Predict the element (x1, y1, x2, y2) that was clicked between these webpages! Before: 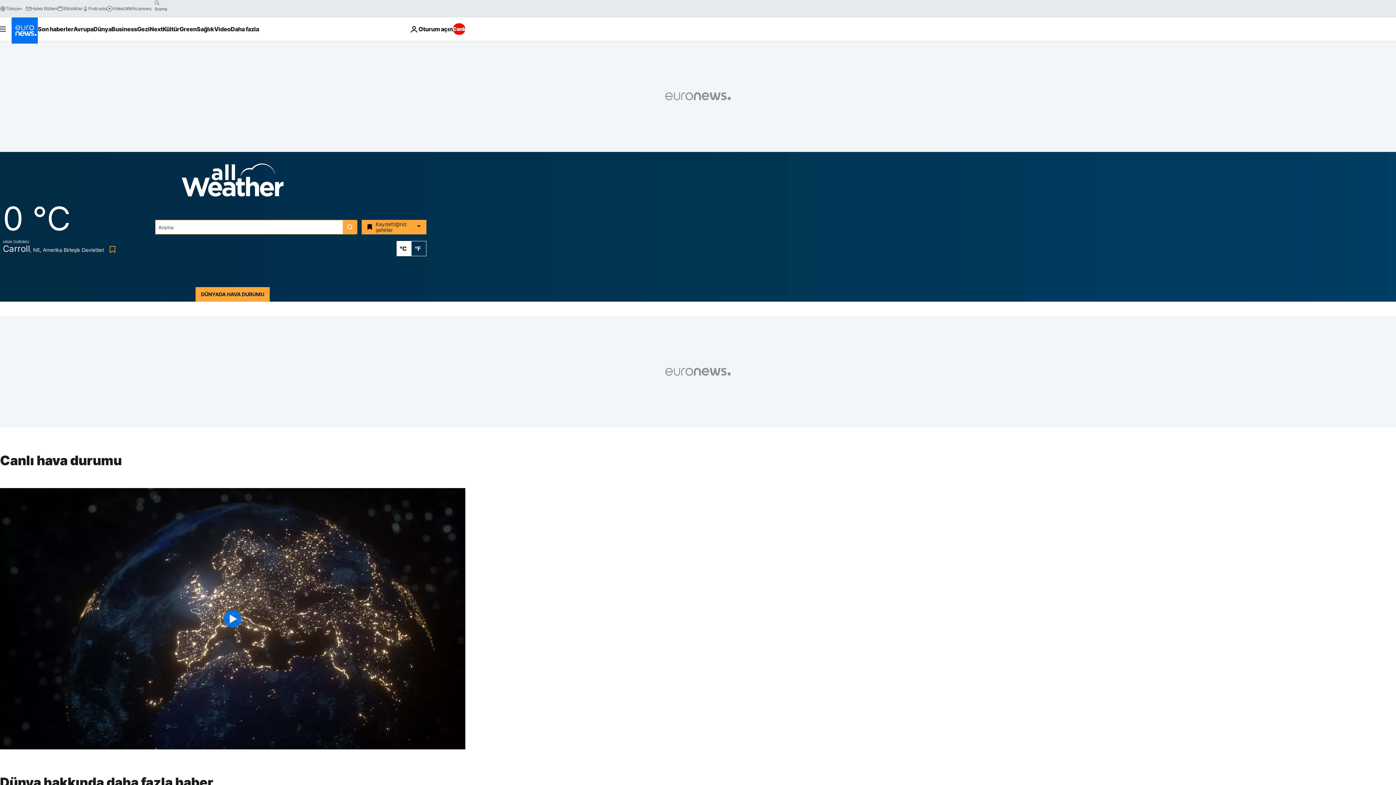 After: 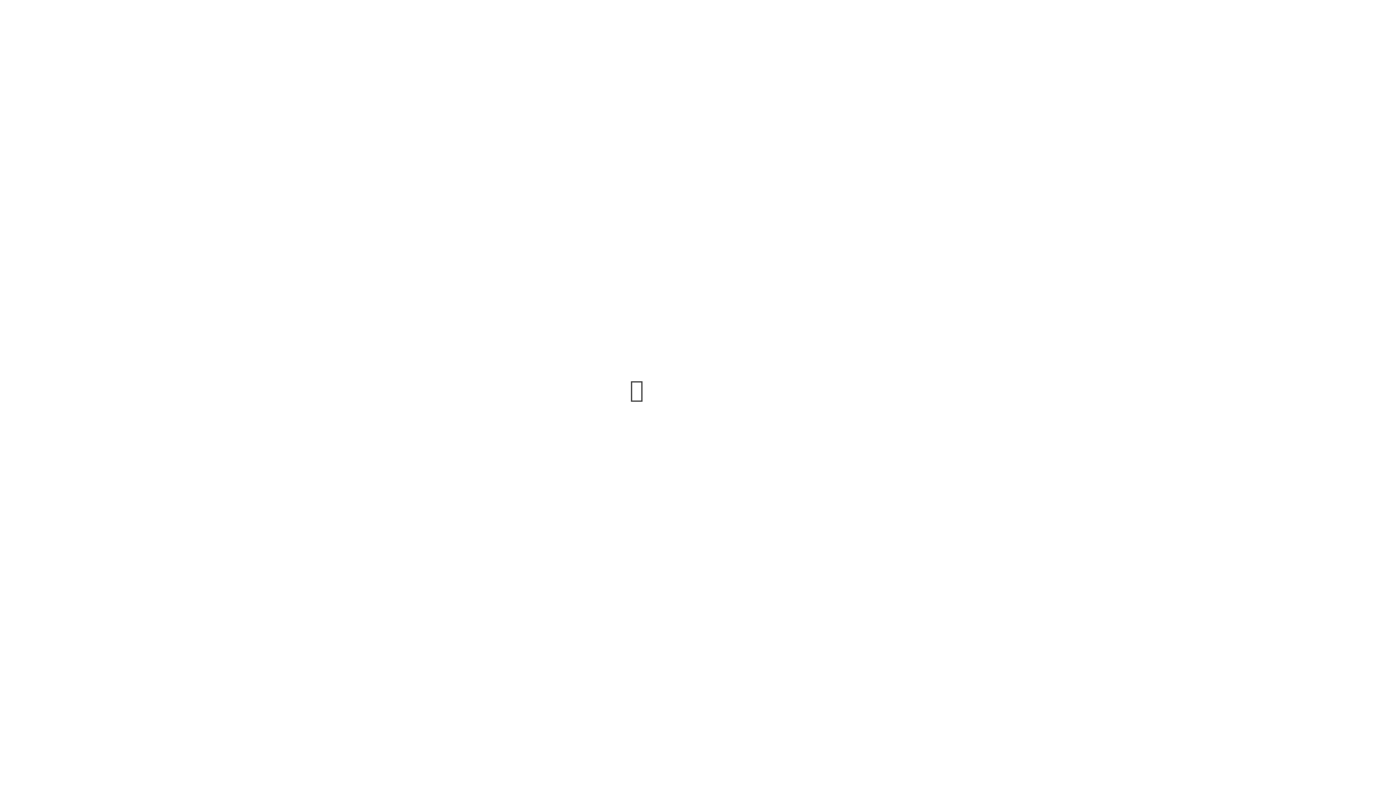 Action: bbox: (57, 5, 82, 11) label: Etkinlikler